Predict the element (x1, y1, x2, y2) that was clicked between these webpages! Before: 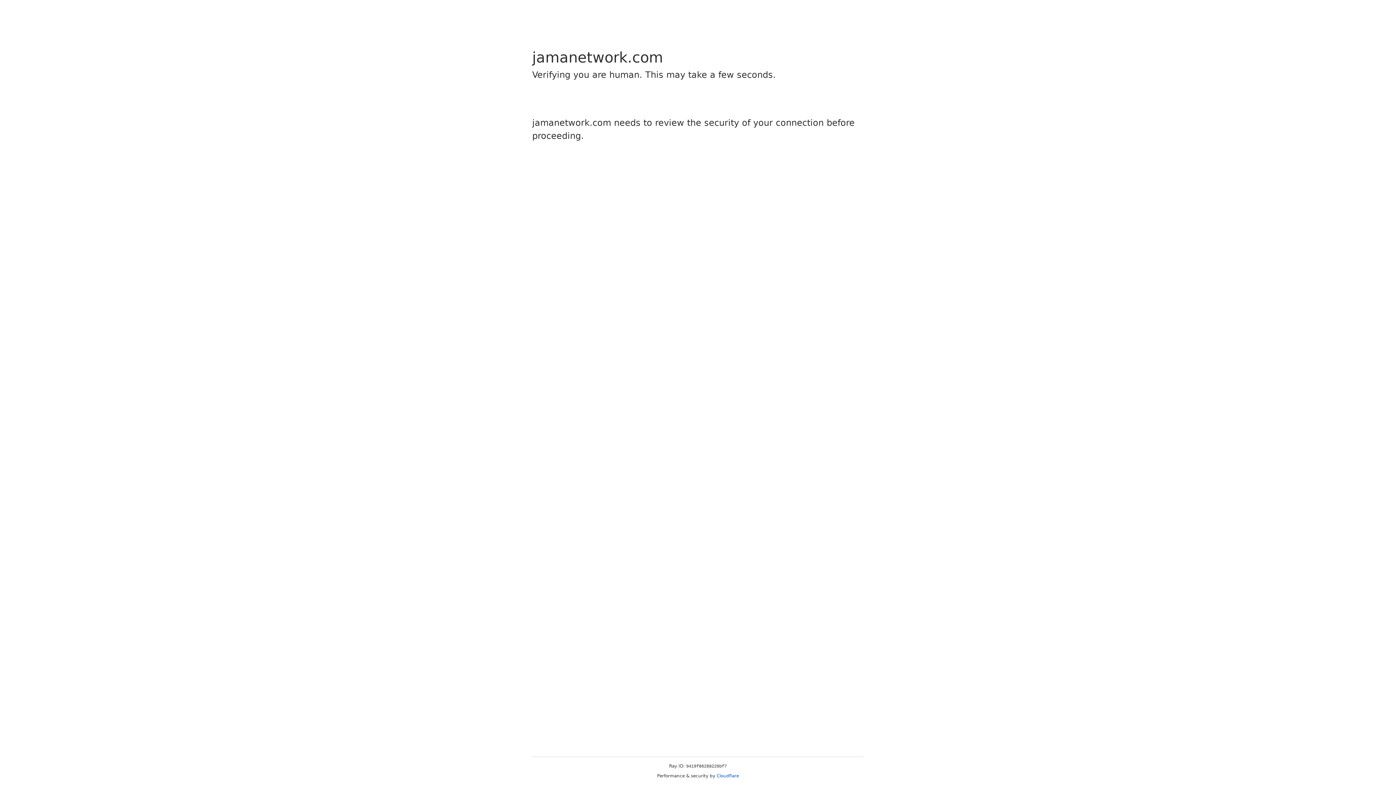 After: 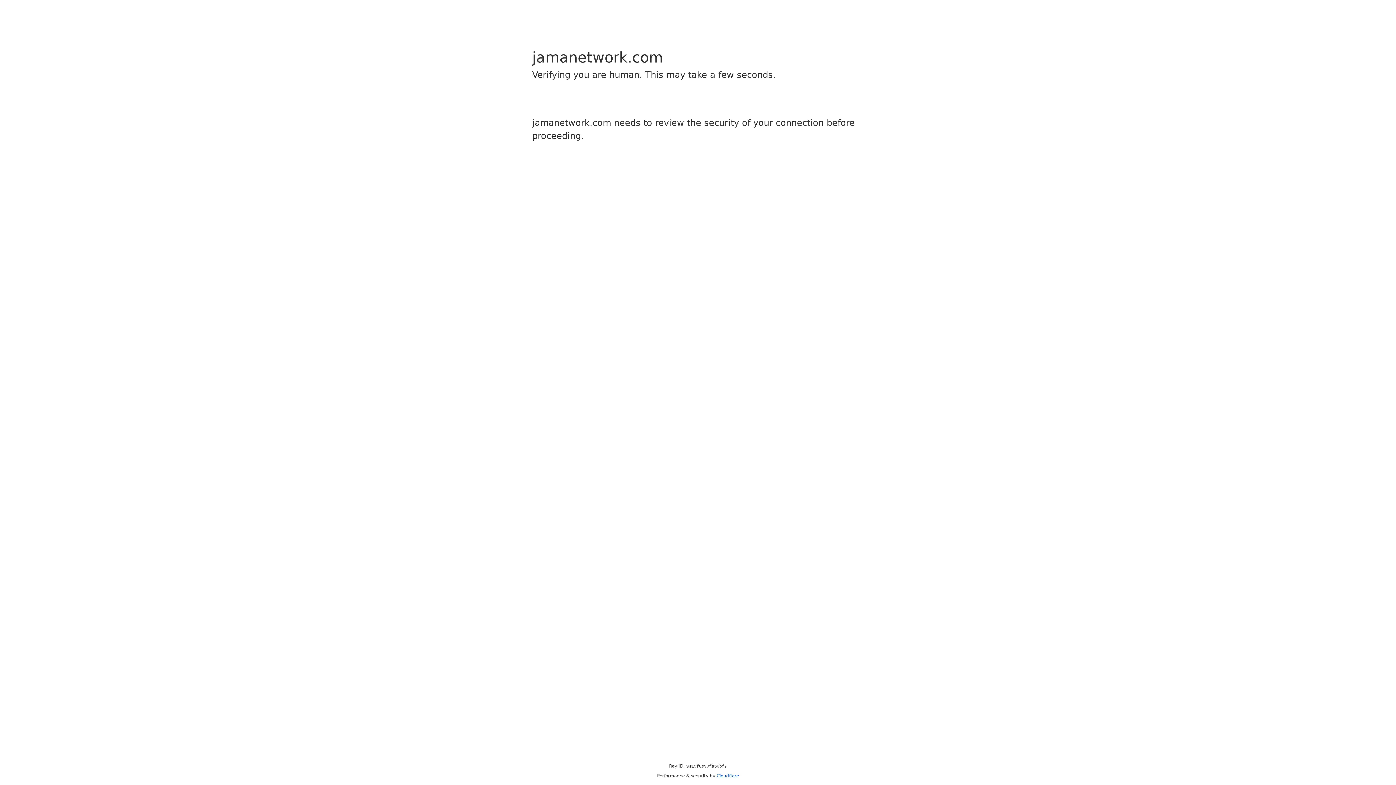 Action: label: Cloudflare bbox: (716, 773, 739, 778)